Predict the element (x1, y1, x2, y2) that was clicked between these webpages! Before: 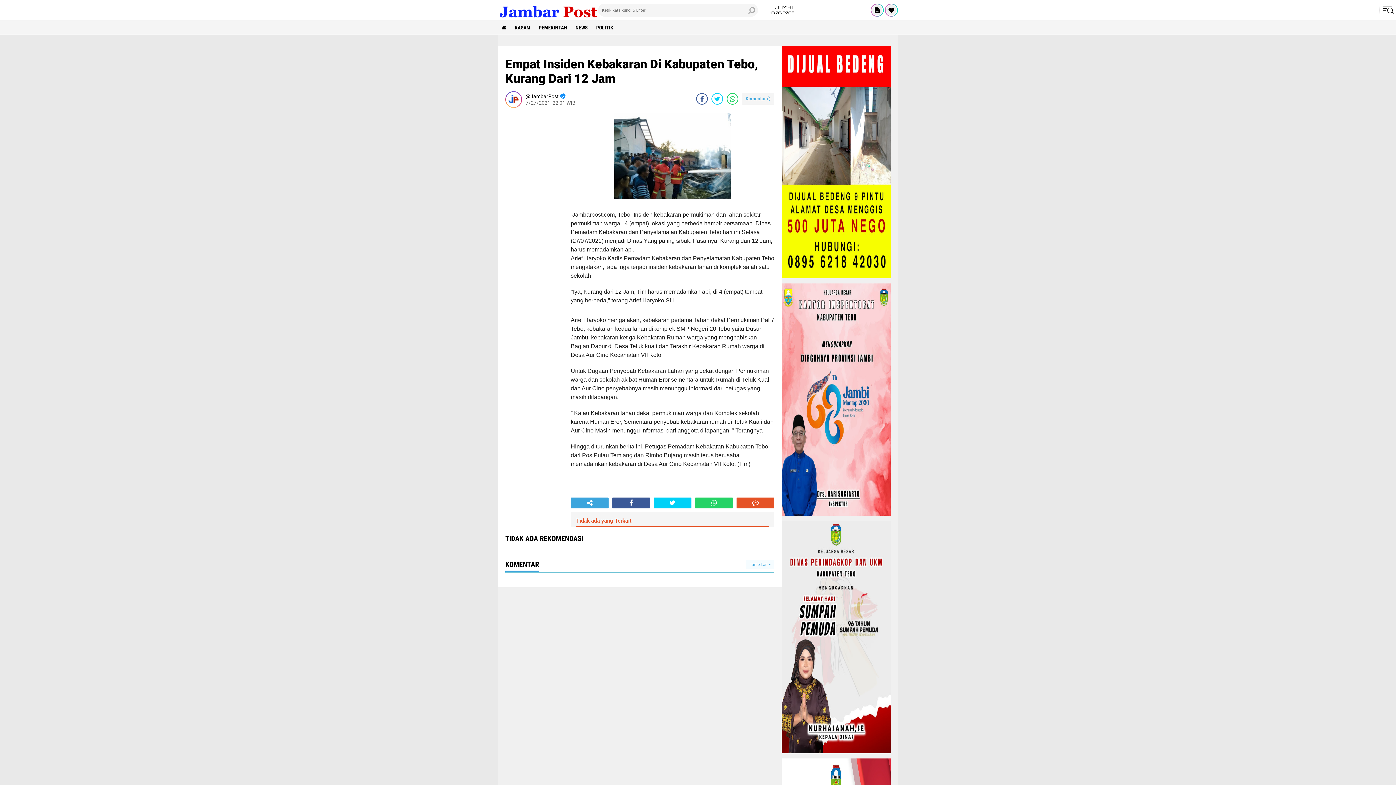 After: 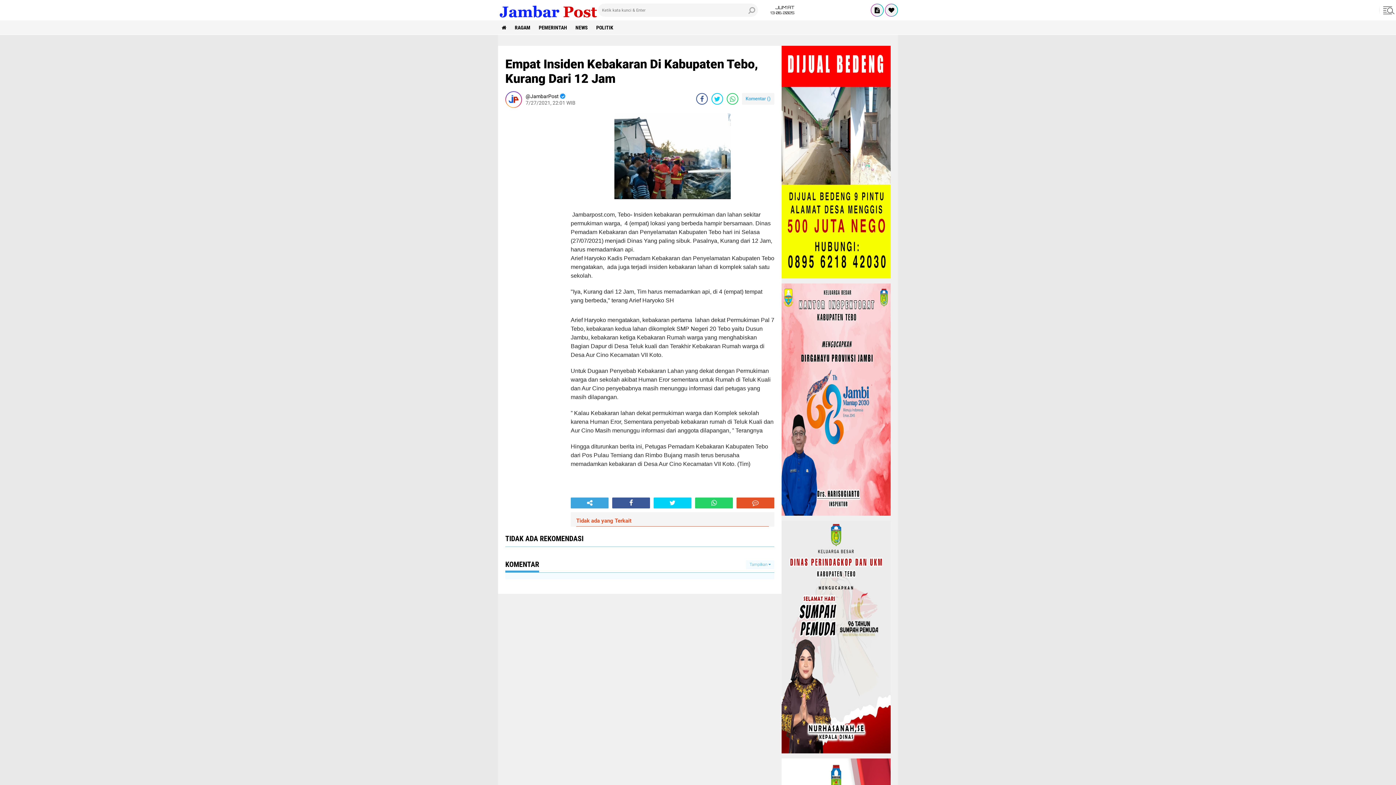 Action: label: Tampilkan  bbox: (749, 562, 770, 567)